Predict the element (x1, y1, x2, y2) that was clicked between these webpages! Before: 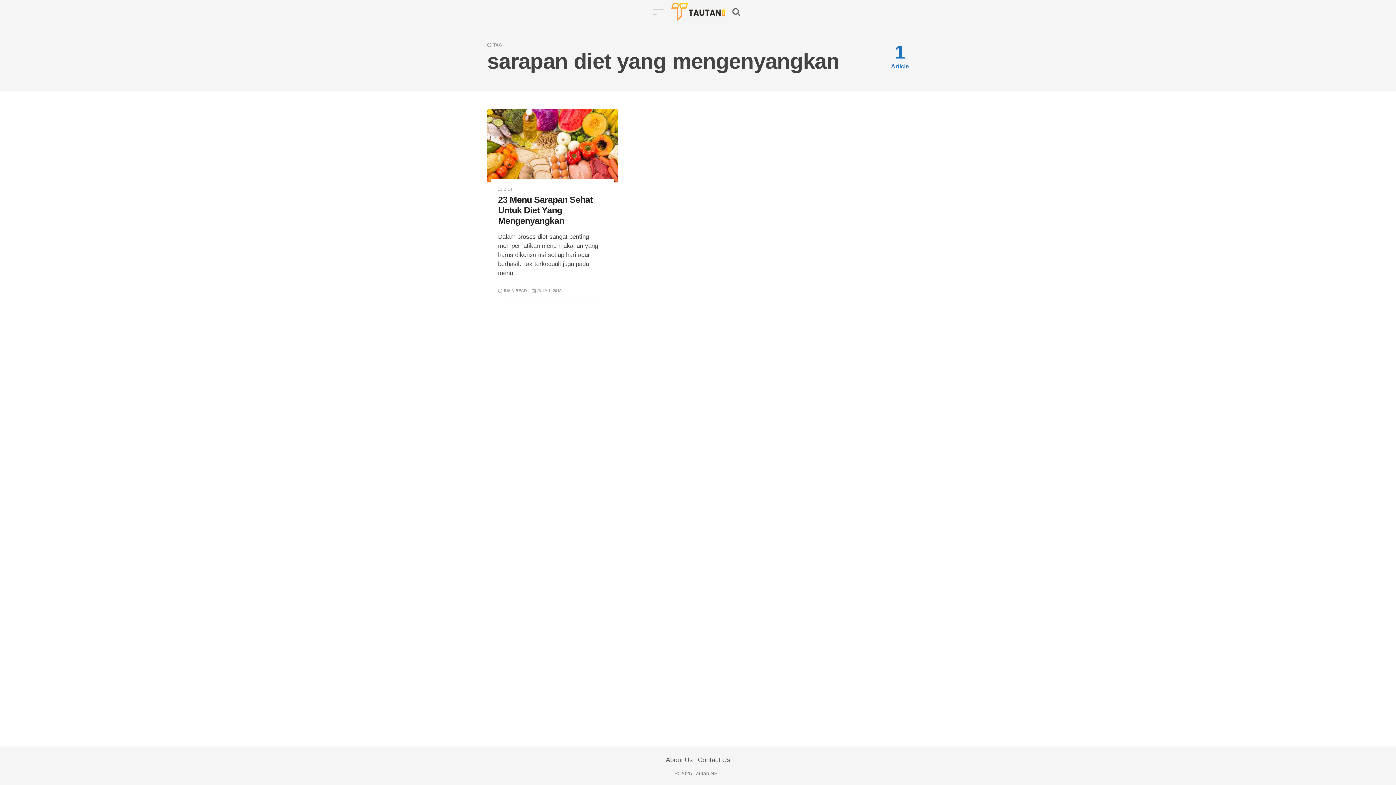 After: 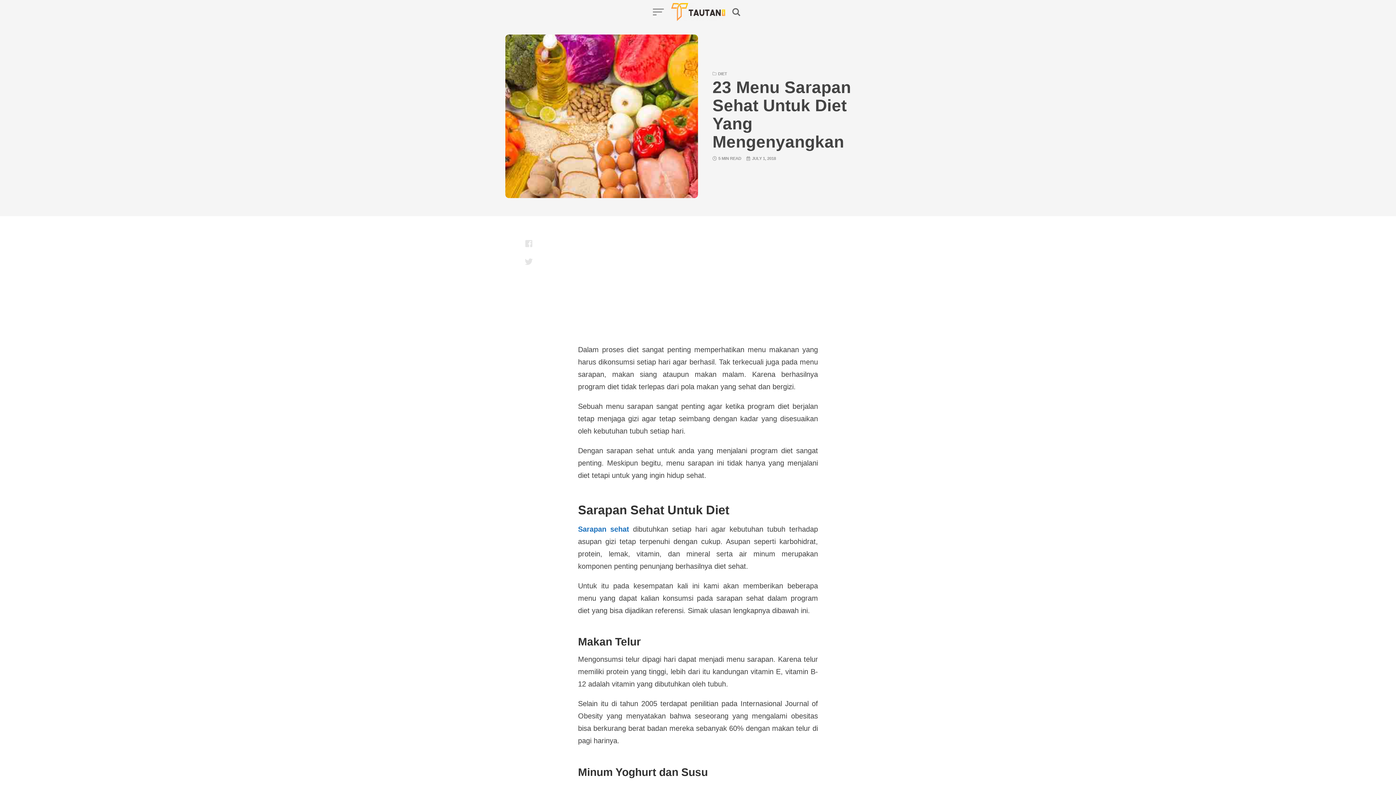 Action: bbox: (498, 194, 607, 277) label: 23 Menu Sarapan Sehat Untuk Diet Yang Mengenyangkan

Dalam proses diet sangat penting memperhatikan menu makanan yang harus dikonsumsi setiap hari agar berhasil. Tak terkecuali juga pada menu…